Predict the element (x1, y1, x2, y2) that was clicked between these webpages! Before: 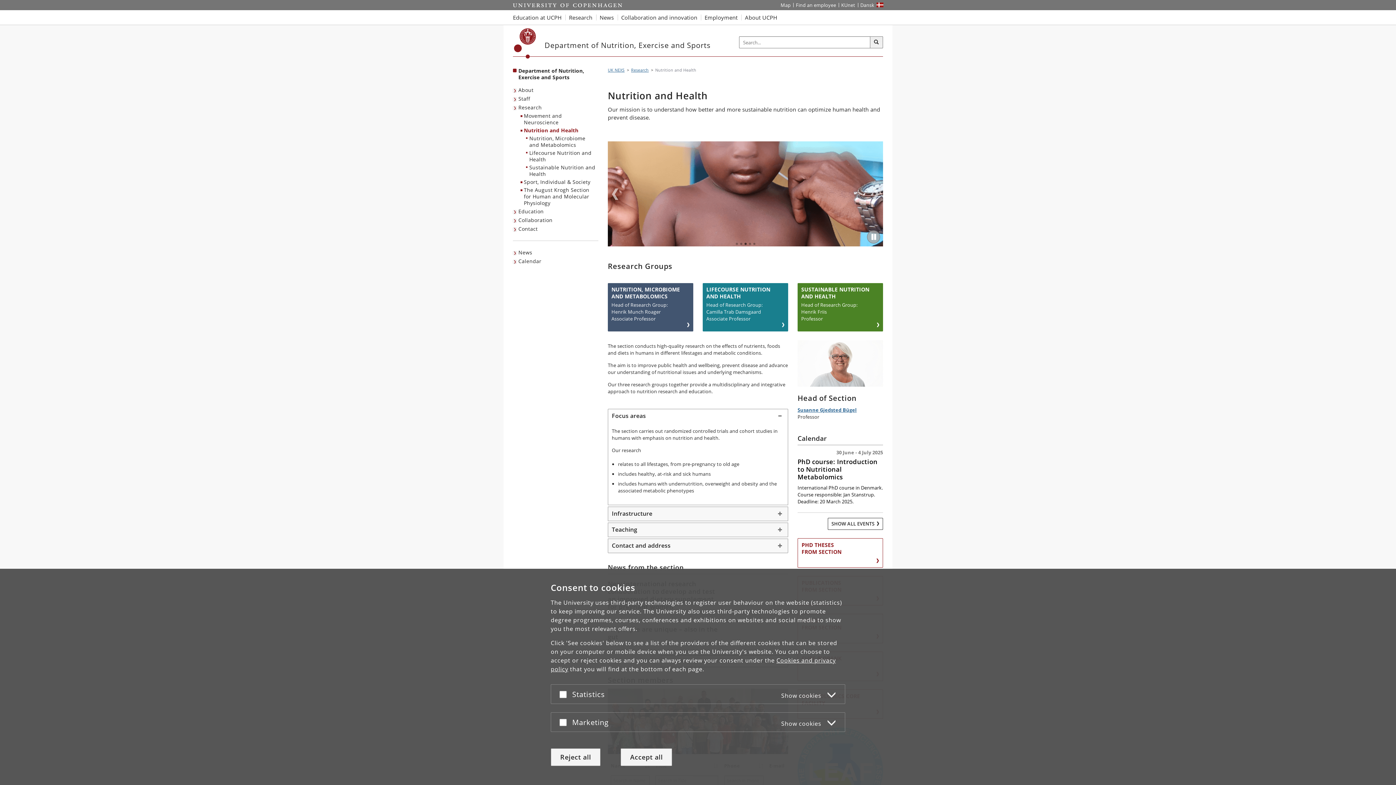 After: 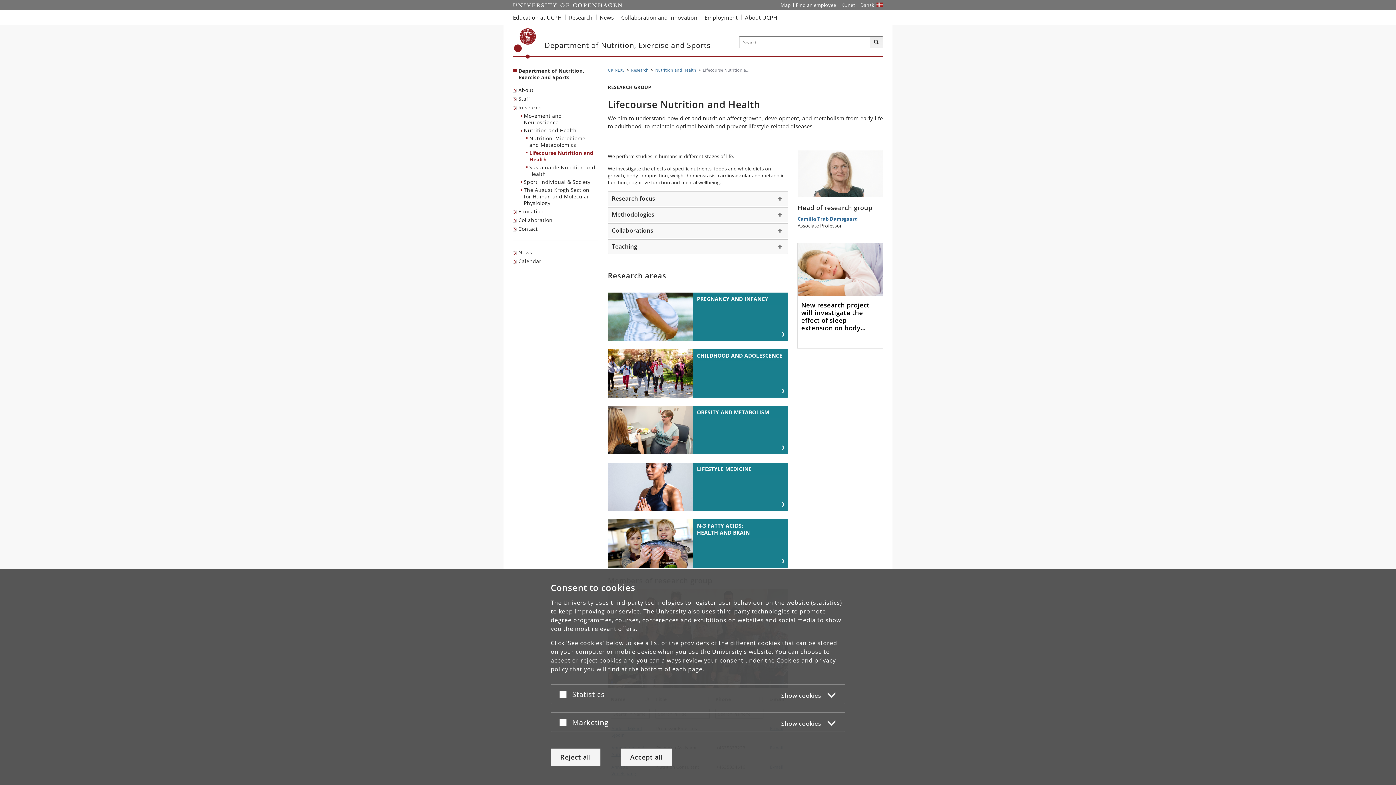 Action: bbox: (525, 149, 598, 163) label: Lifecourse Nutrition and Health